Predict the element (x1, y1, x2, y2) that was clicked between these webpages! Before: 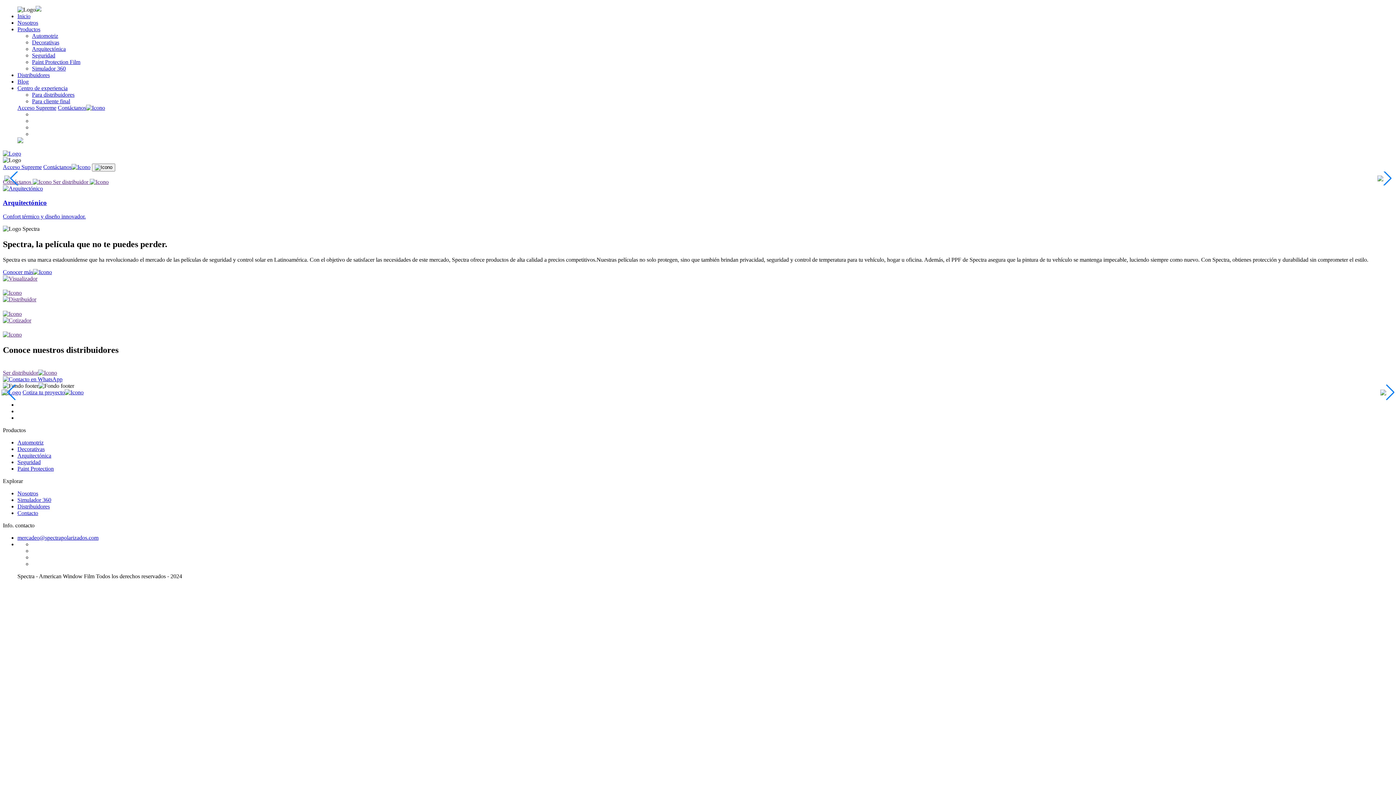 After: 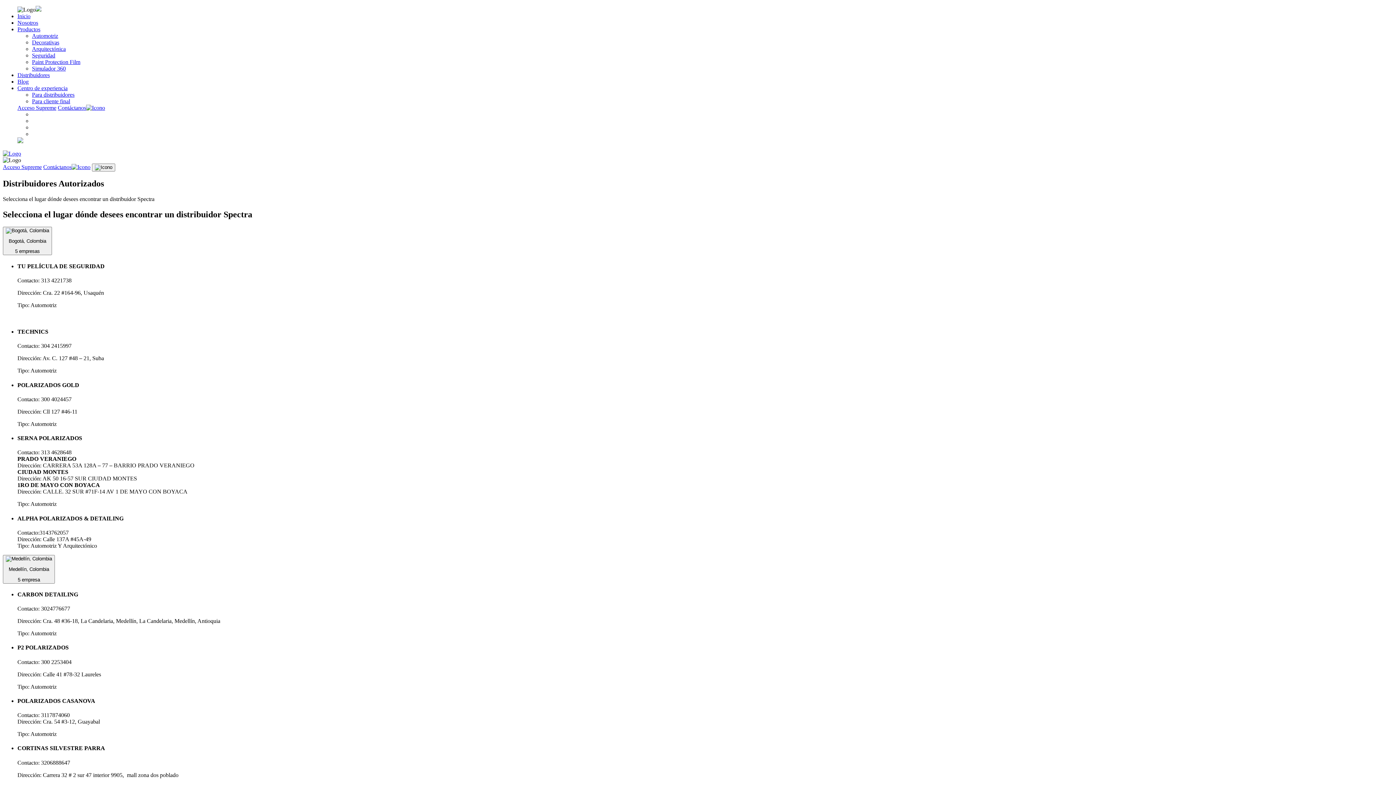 Action: bbox: (17, 503, 49, 509) label: Distribuidores